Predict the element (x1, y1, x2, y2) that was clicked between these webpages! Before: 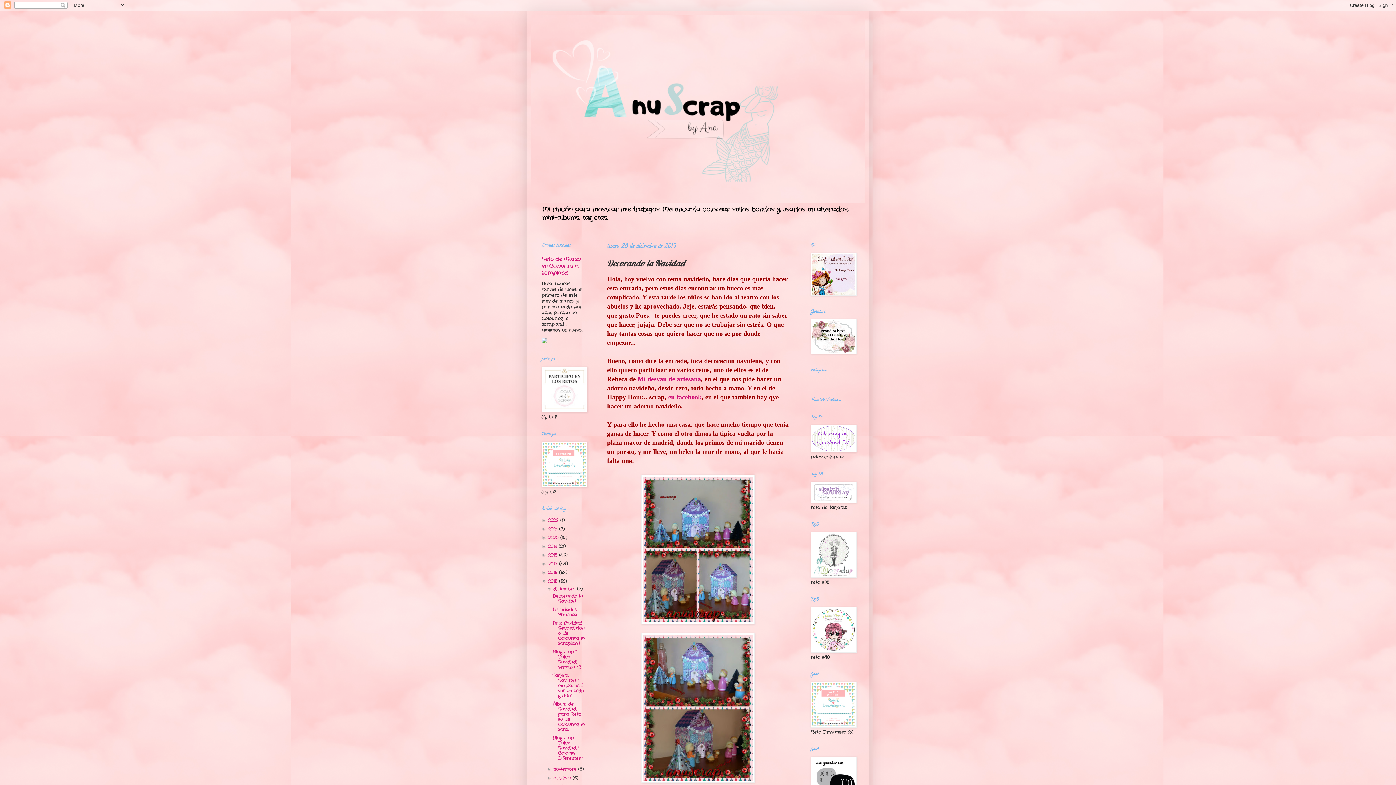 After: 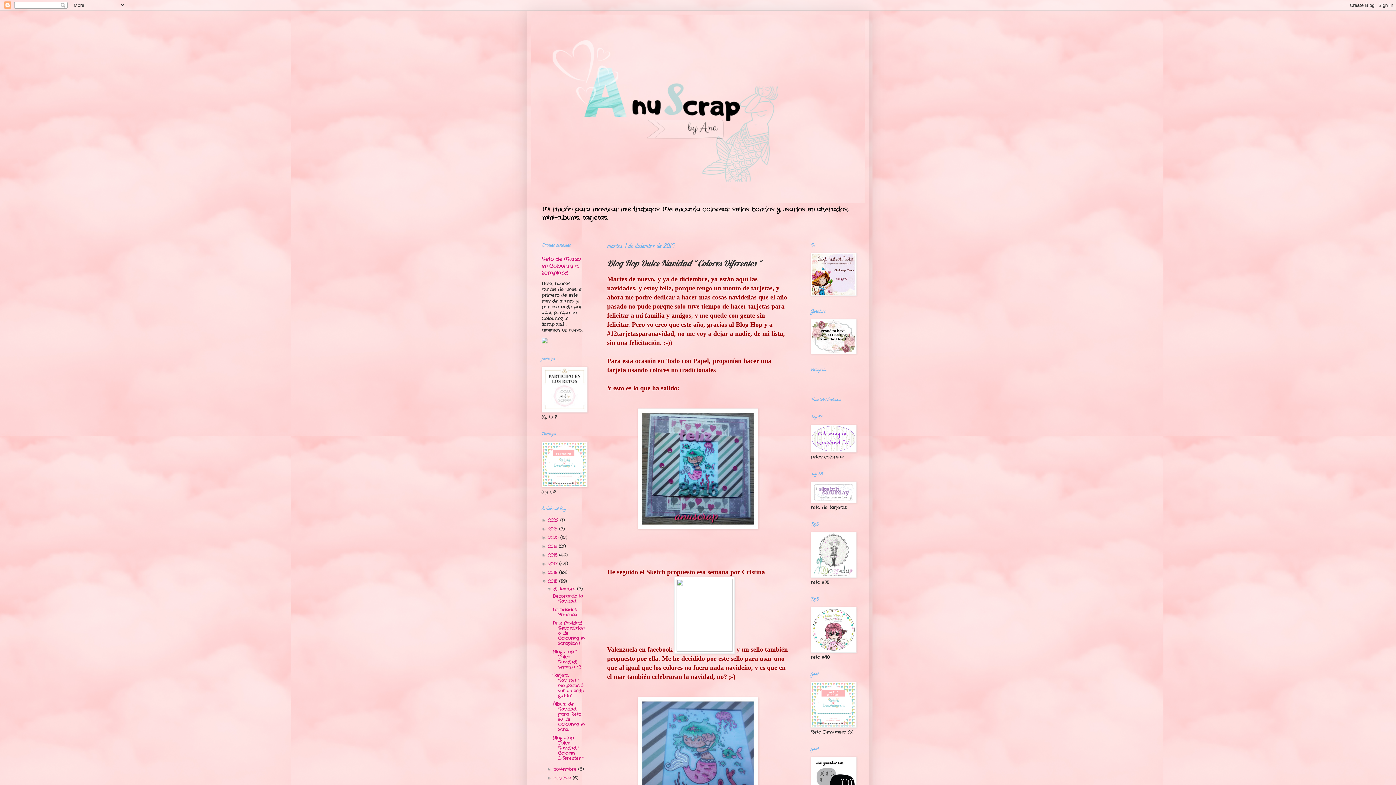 Action: label: Blog Hop Dulce Navidad " Colores Diferentes " bbox: (552, 735, 583, 761)